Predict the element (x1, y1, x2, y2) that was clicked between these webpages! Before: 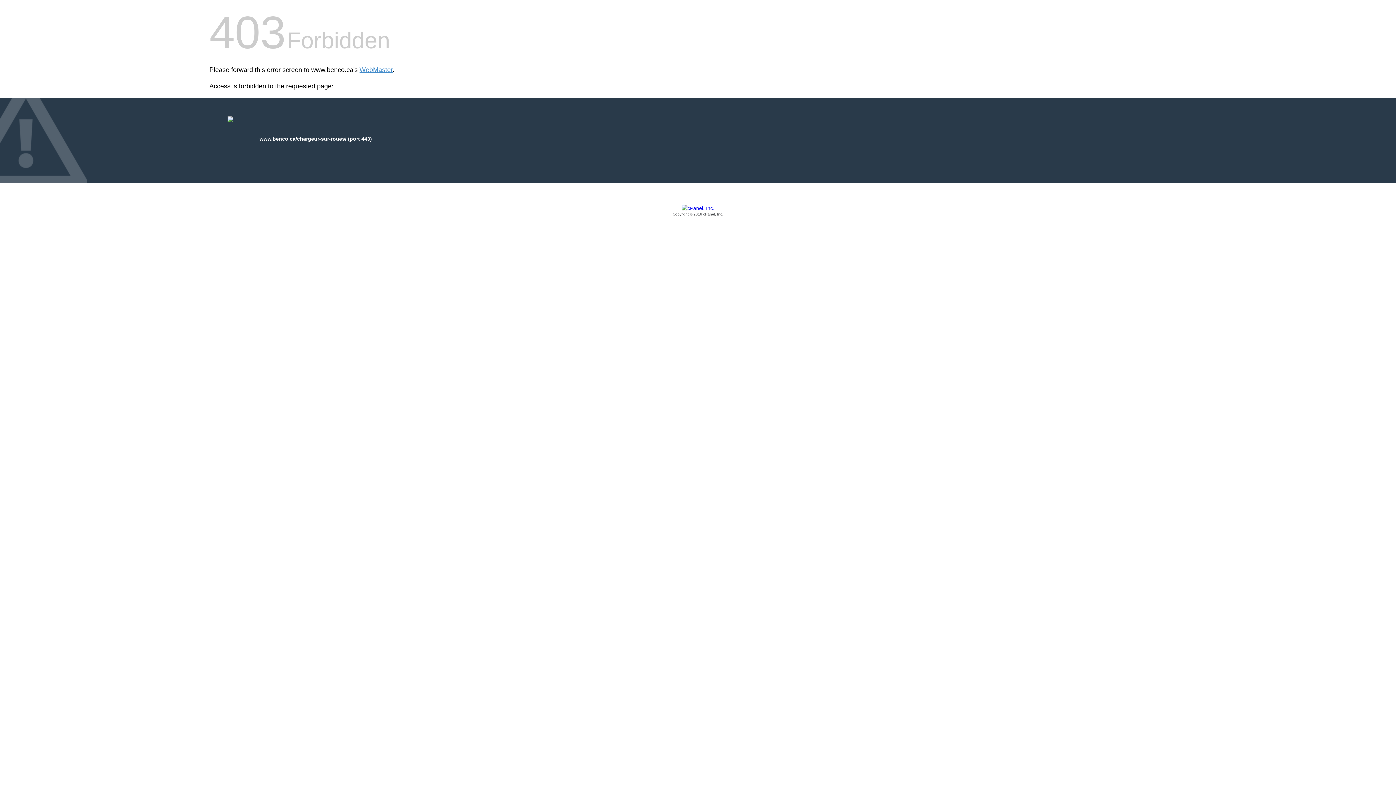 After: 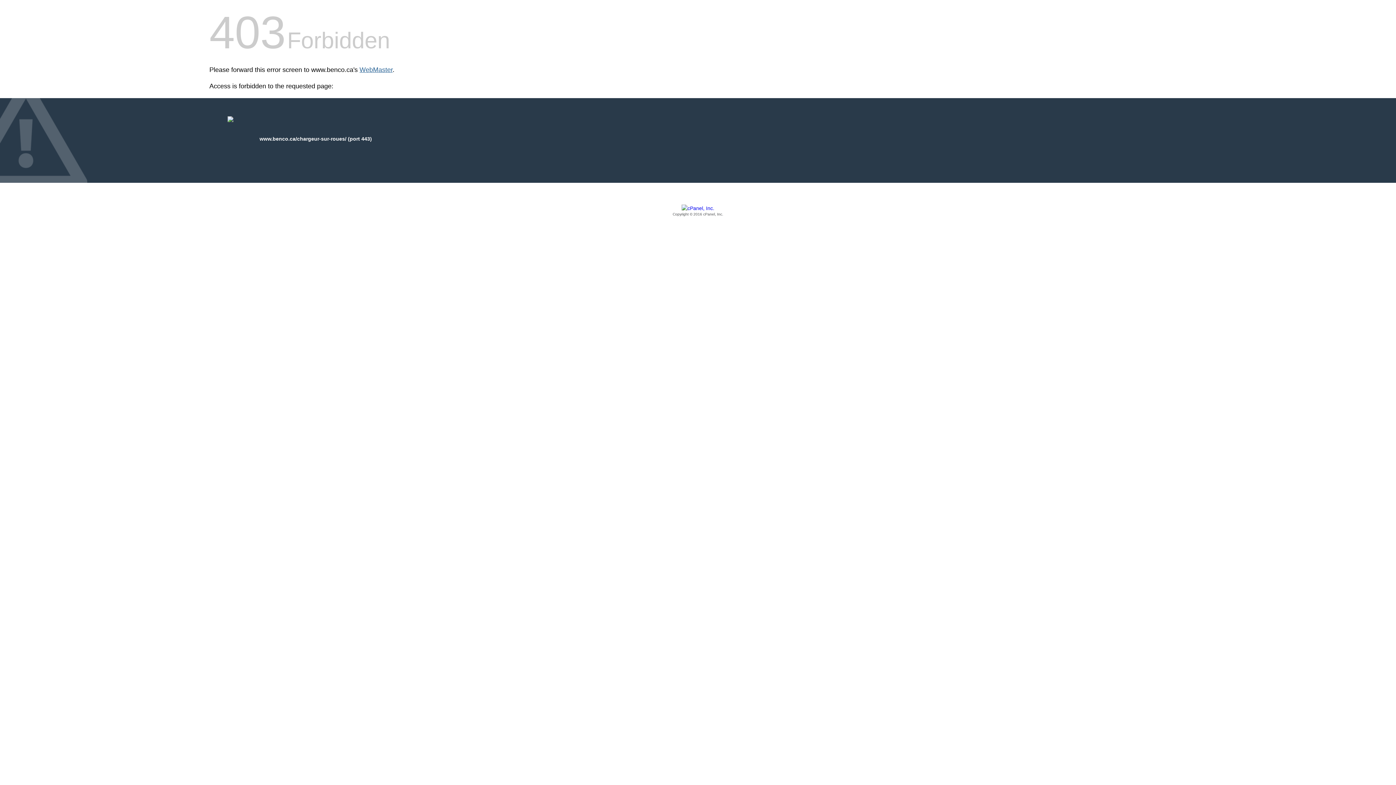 Action: label: WebMaster bbox: (359, 66, 392, 73)